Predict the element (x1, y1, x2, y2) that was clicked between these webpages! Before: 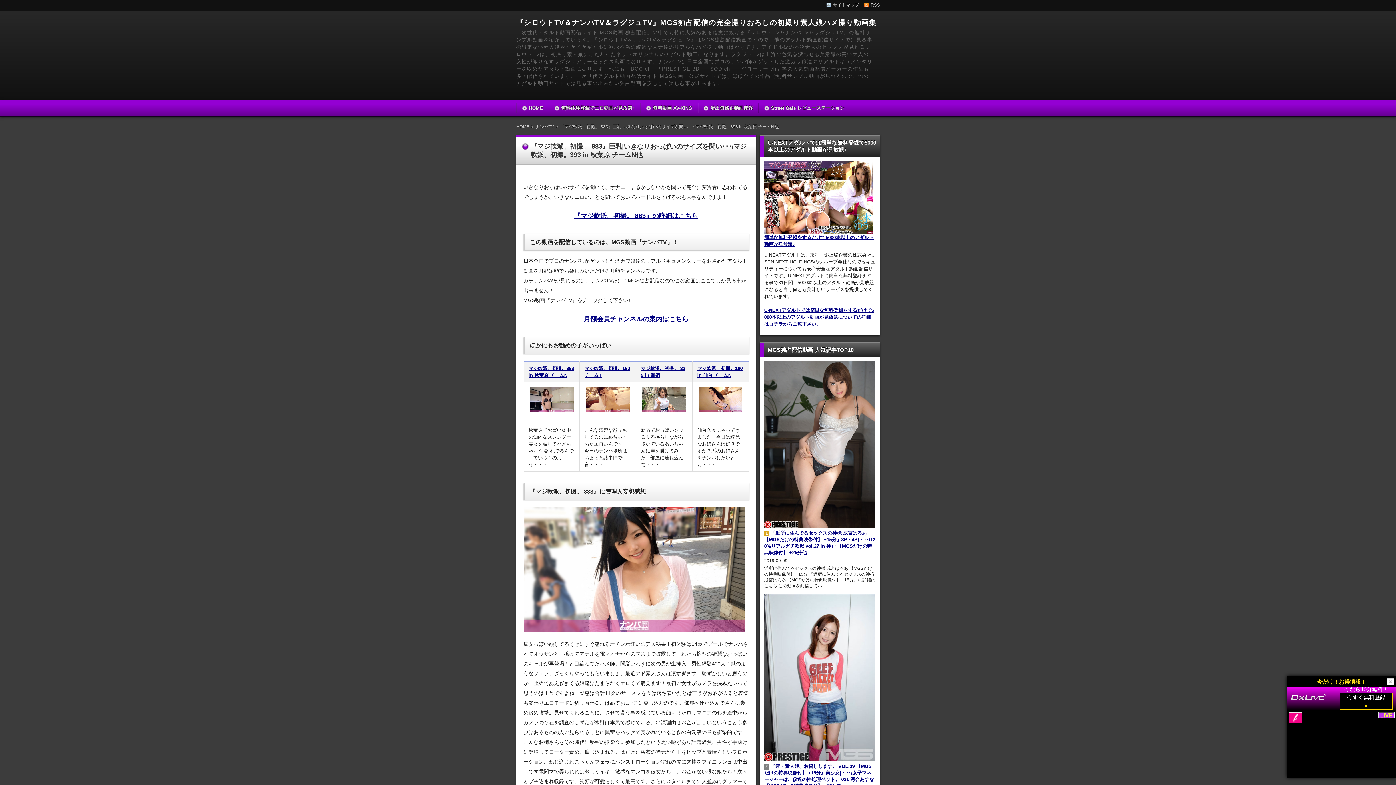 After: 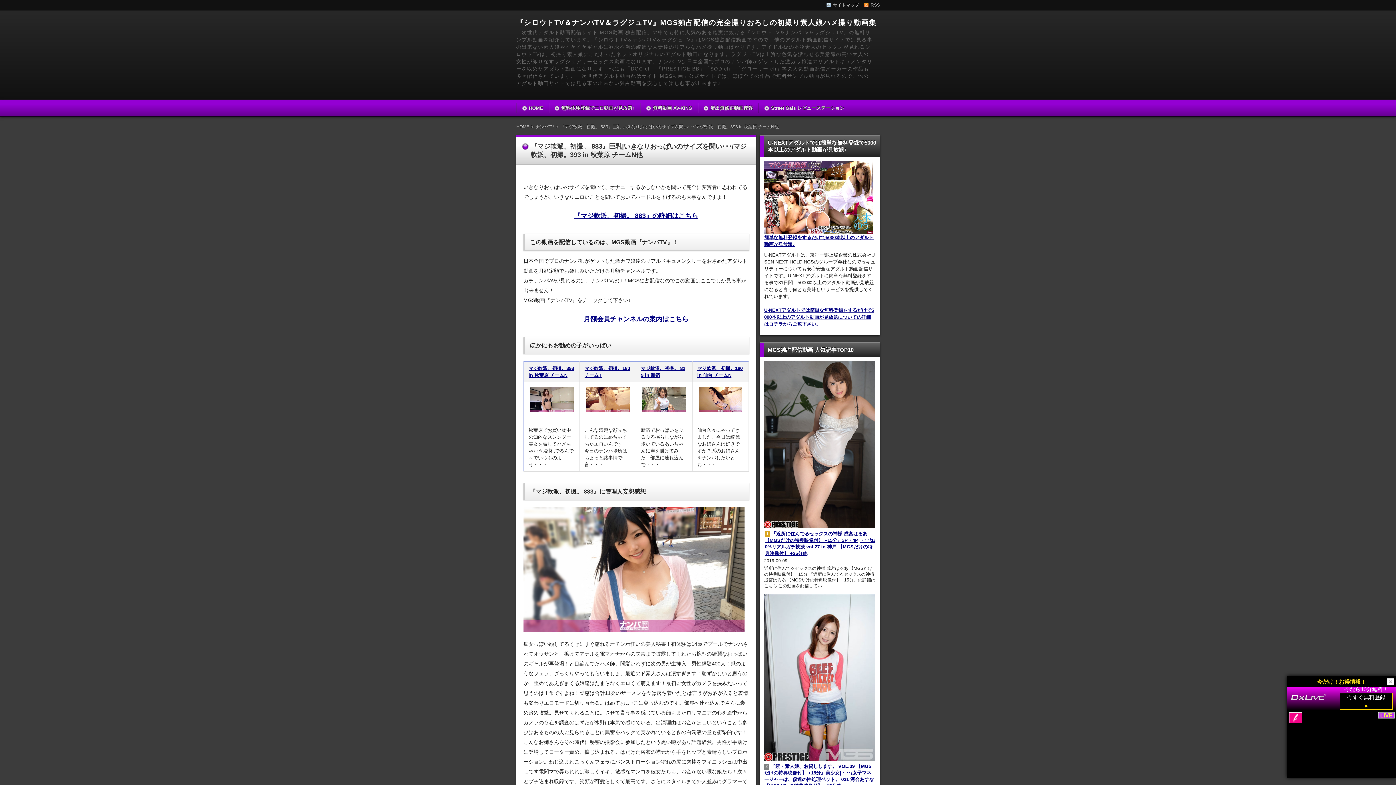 Action: bbox: (764, 530, 875, 556) label: 1『近所に住んでるセックスの神様 成宮はるあ 【MGSだけの特典映像付】 +15分』3P・4P|・･･/120%リアルガチ軟派 vol.27 in 神戸 【MGSだけの特典映像付】 +25分他